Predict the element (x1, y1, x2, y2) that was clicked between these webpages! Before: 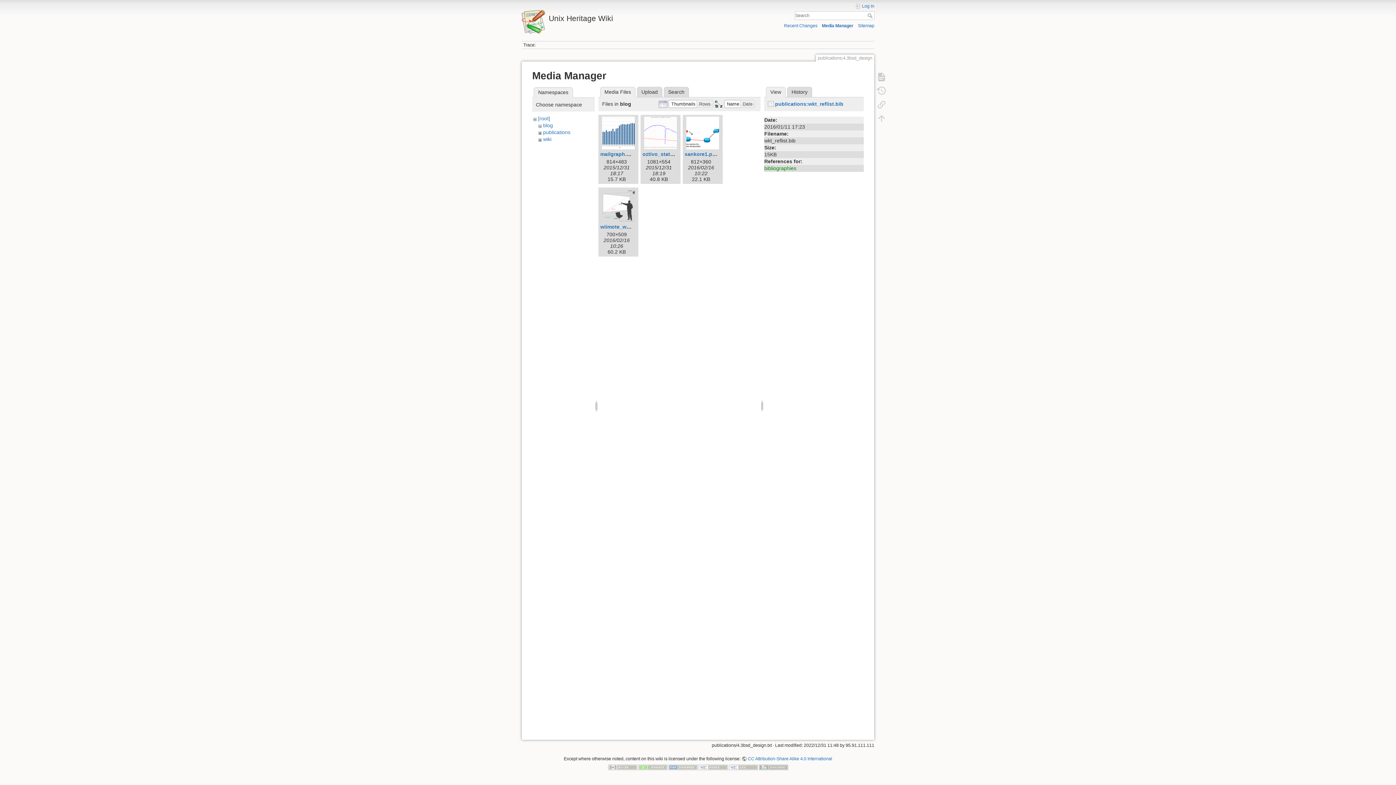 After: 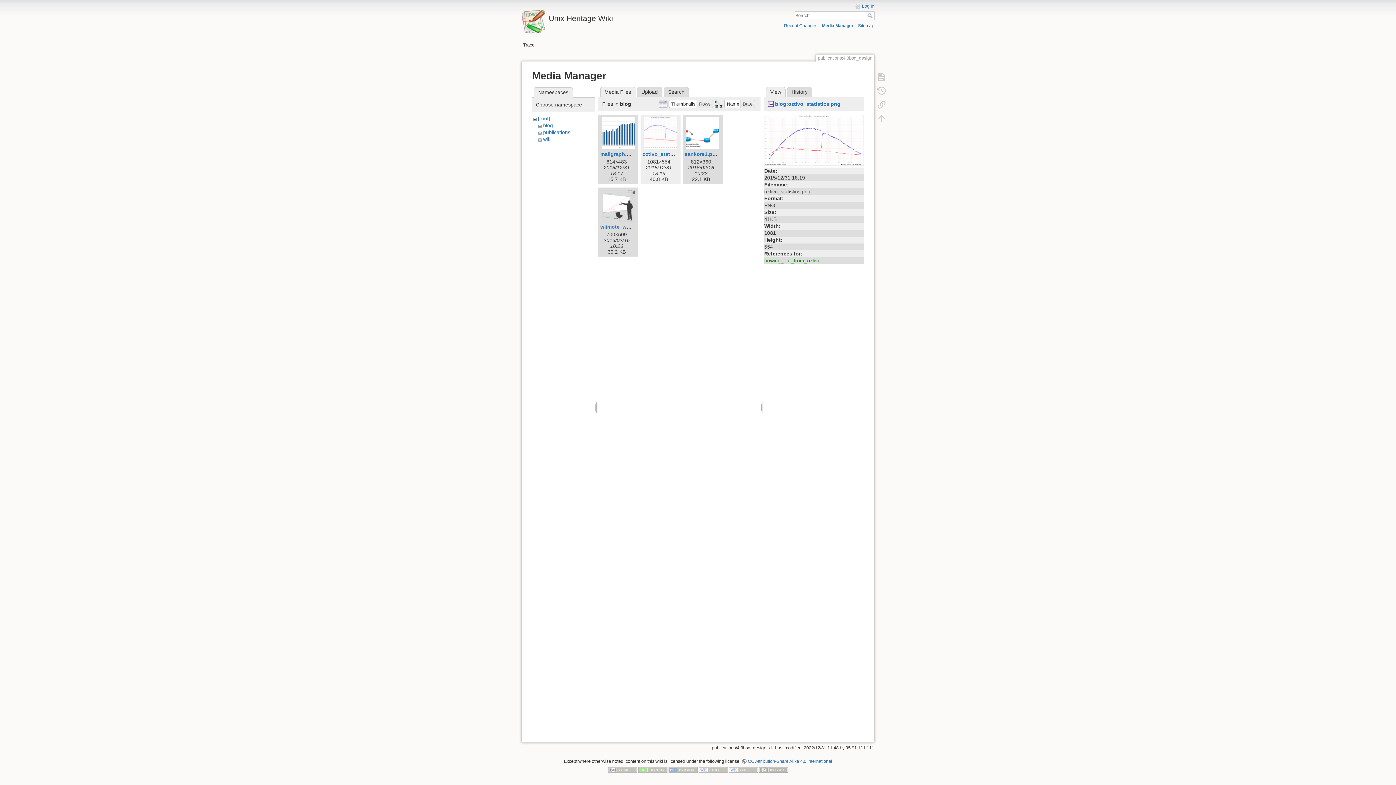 Action: bbox: (642, 116, 679, 149)